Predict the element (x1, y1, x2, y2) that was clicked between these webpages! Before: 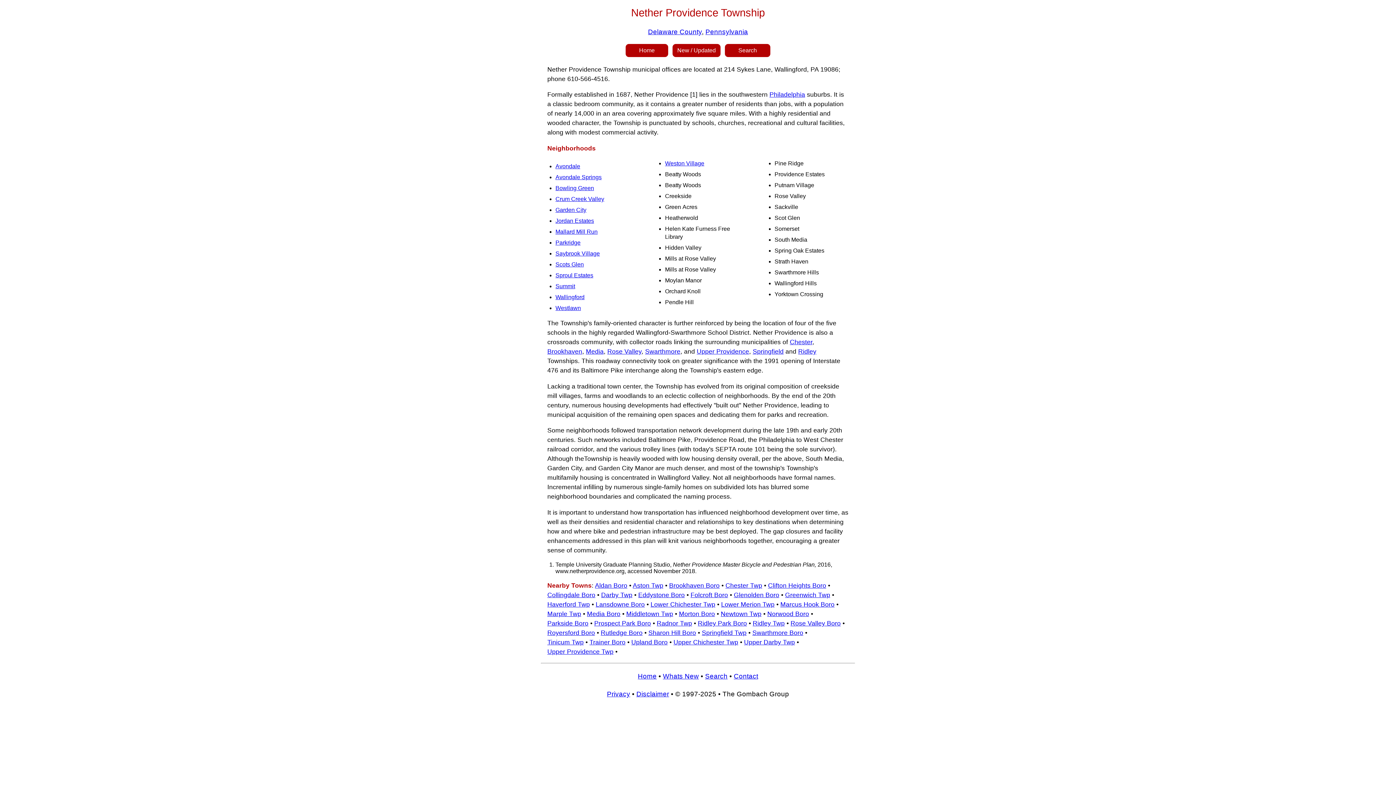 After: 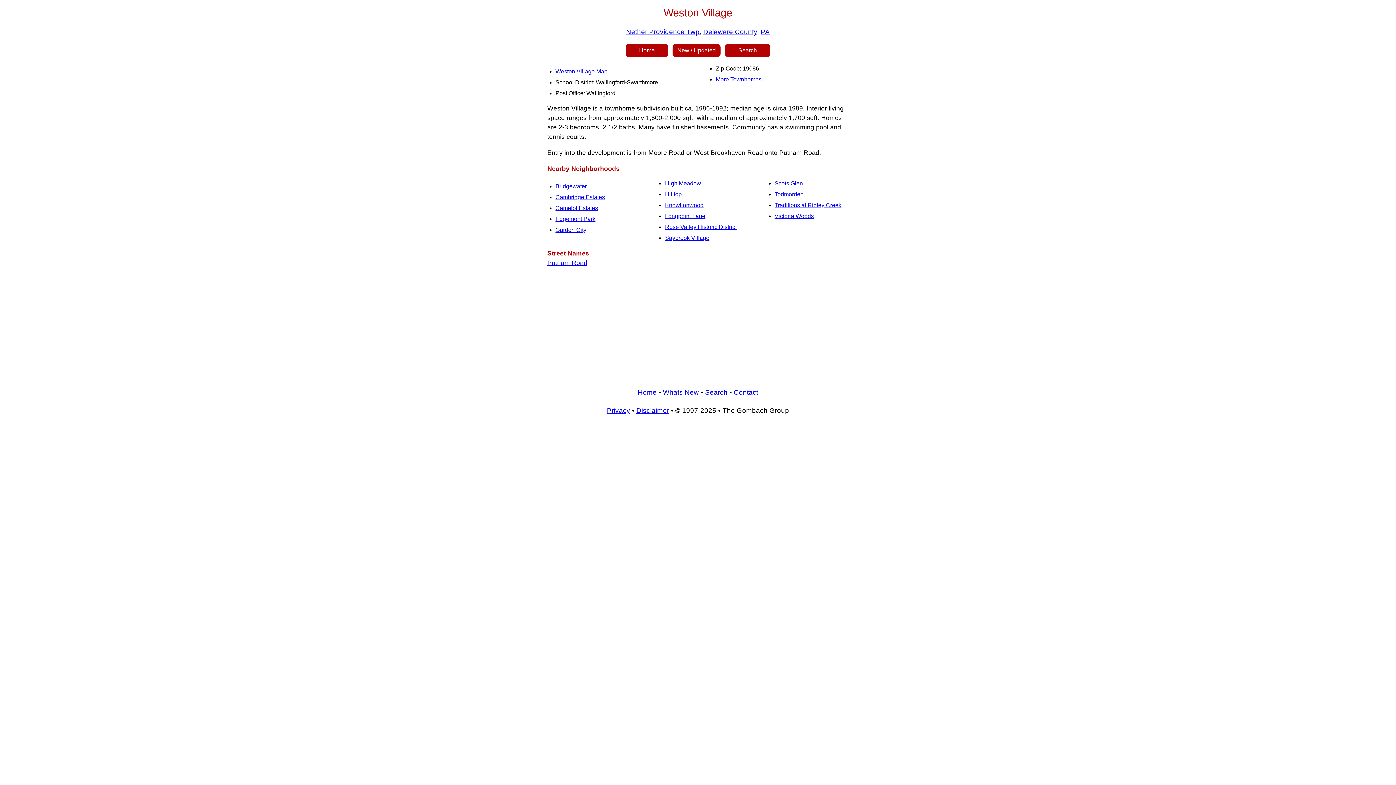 Action: bbox: (665, 160, 704, 166) label: Weston Village